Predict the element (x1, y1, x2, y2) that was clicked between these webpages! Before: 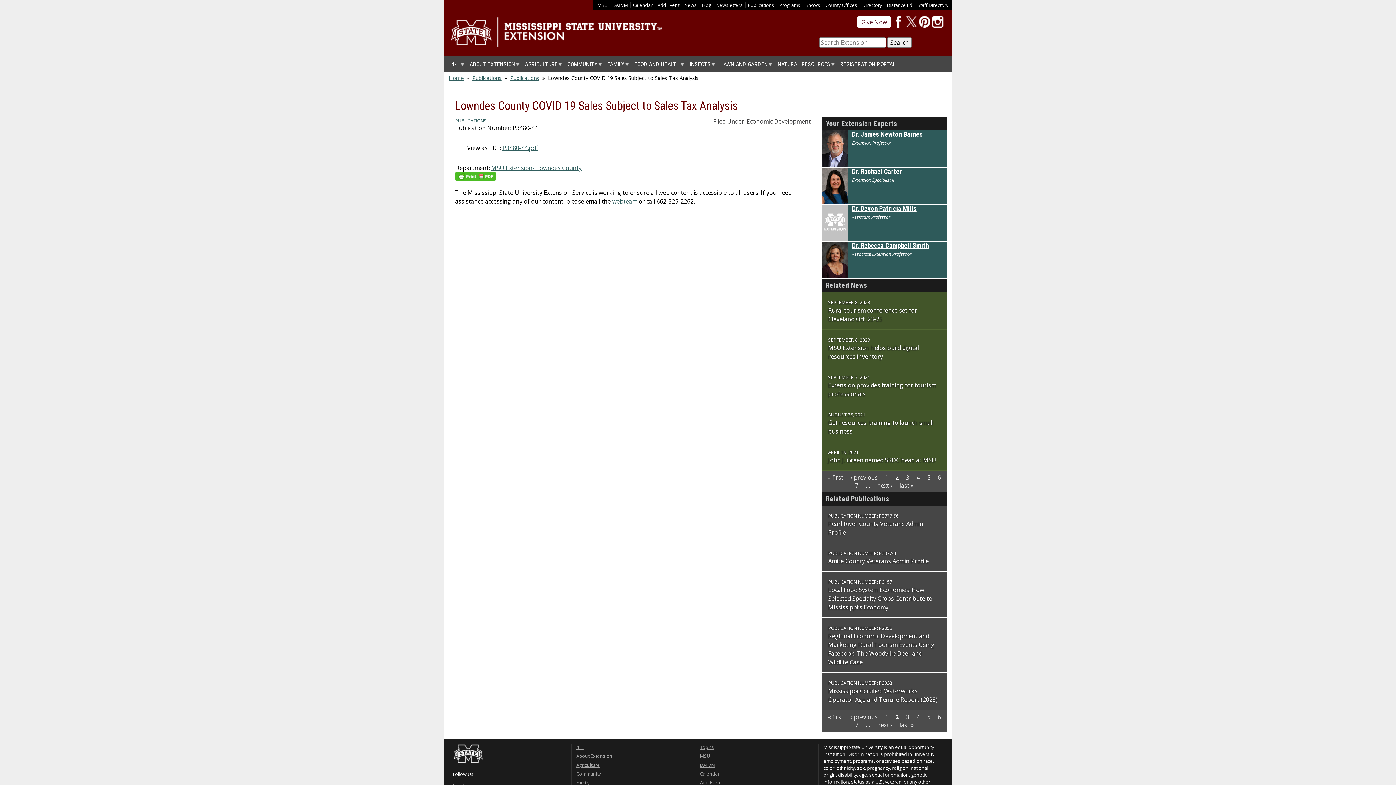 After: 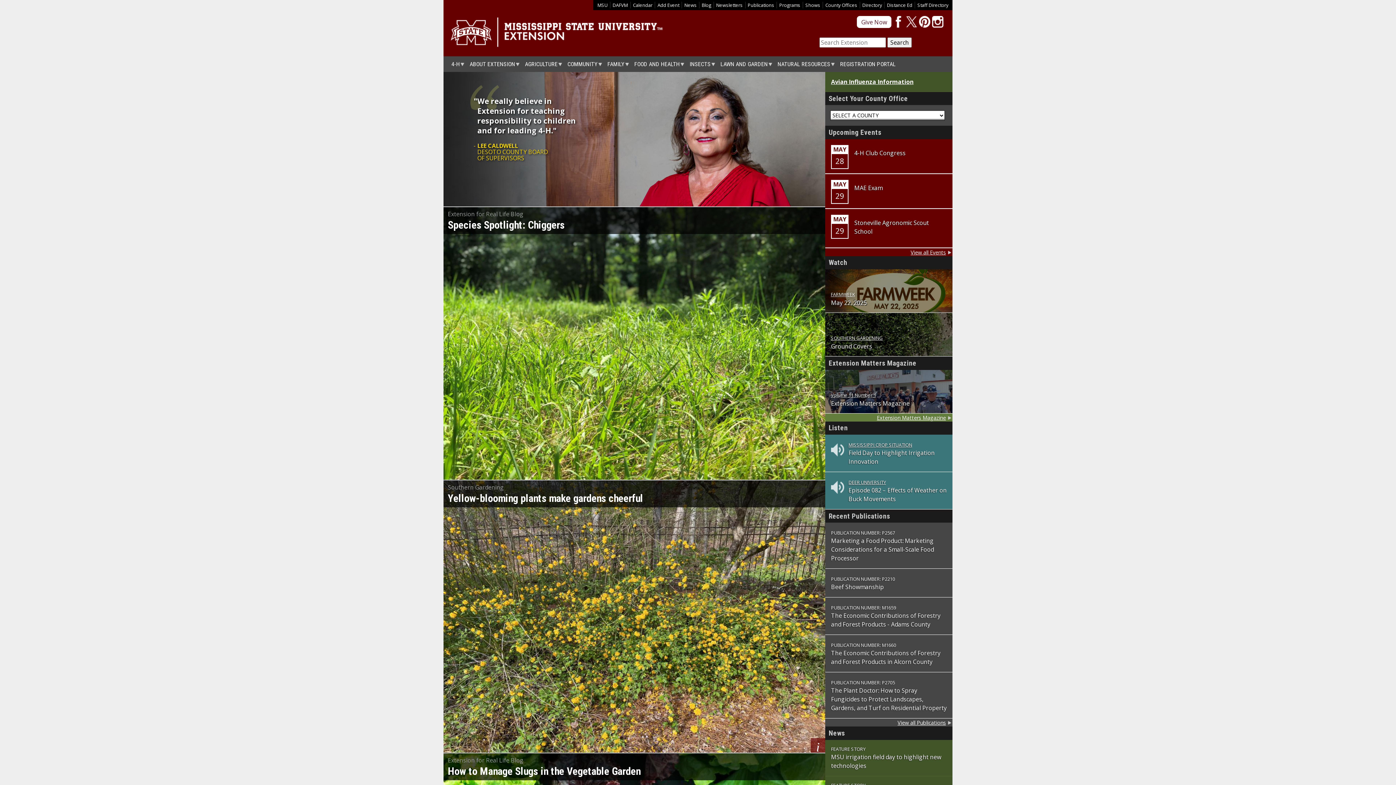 Action: bbox: (450, 41, 662, 49)